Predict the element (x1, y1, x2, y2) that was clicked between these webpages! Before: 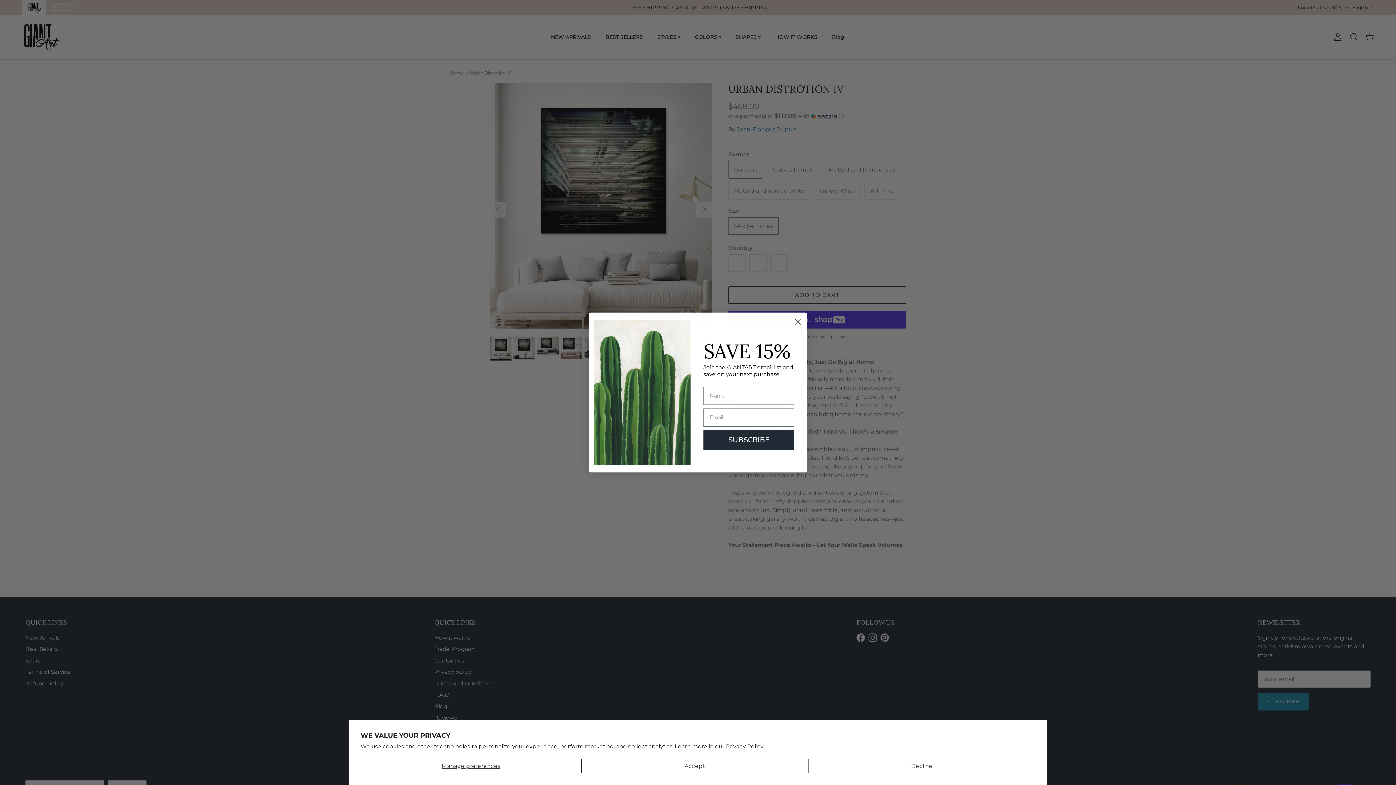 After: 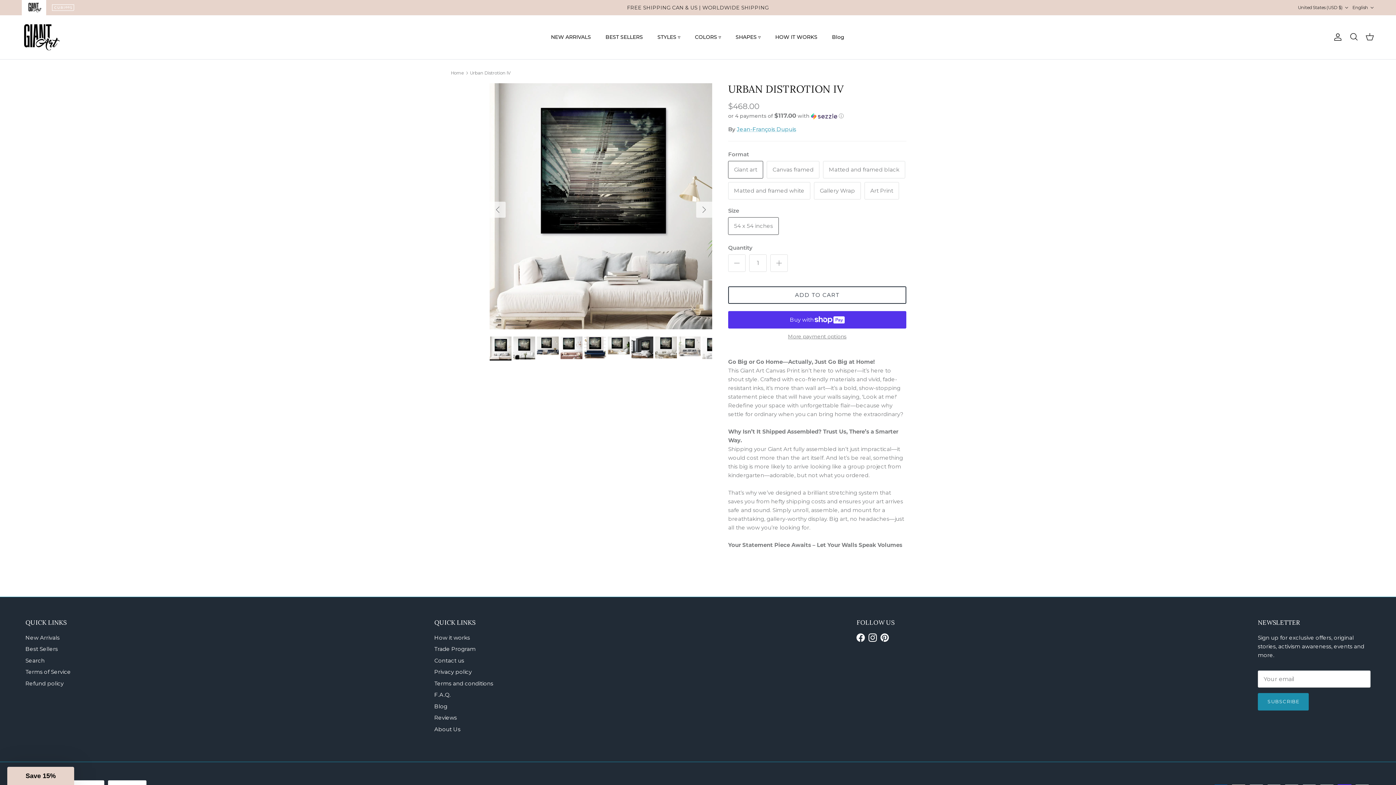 Action: bbox: (808, 759, 1035, 773) label: Decline